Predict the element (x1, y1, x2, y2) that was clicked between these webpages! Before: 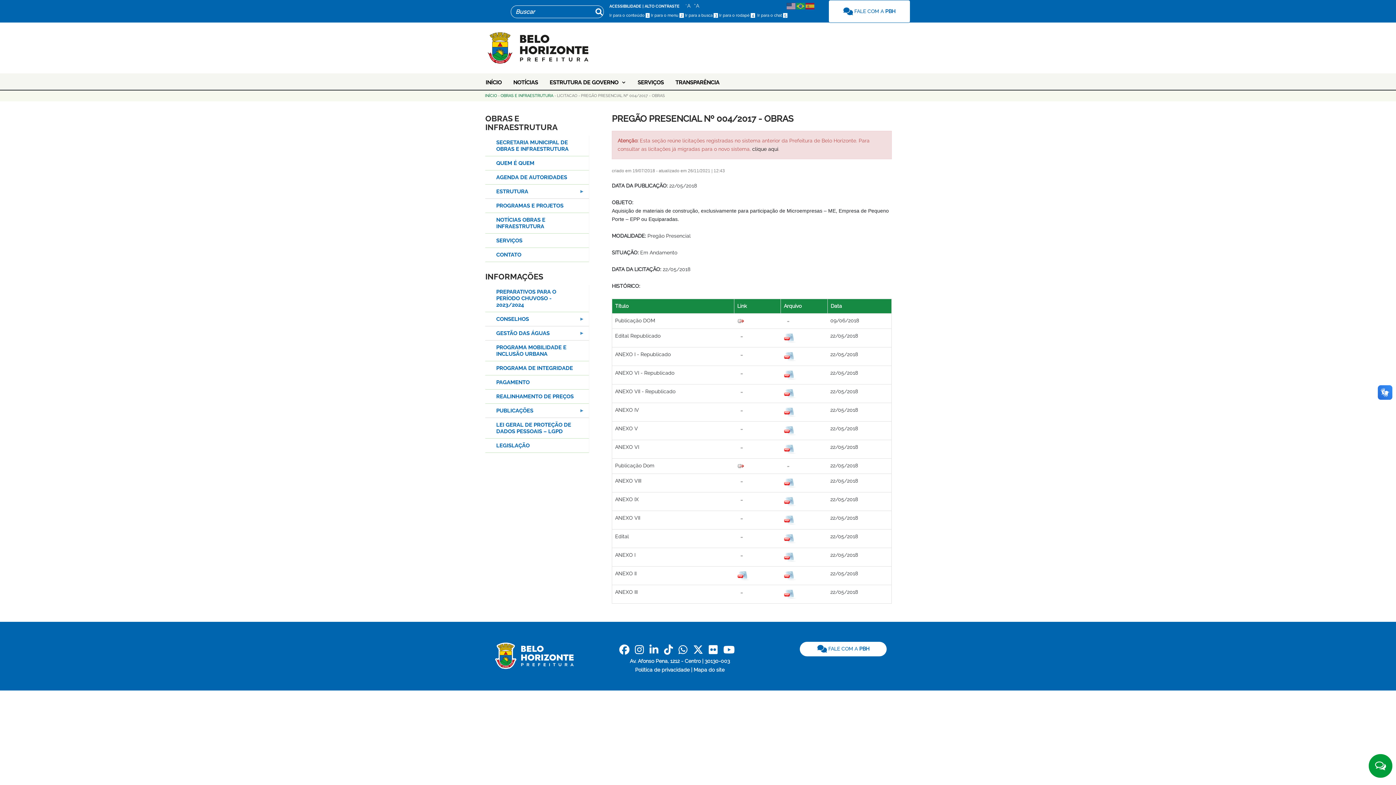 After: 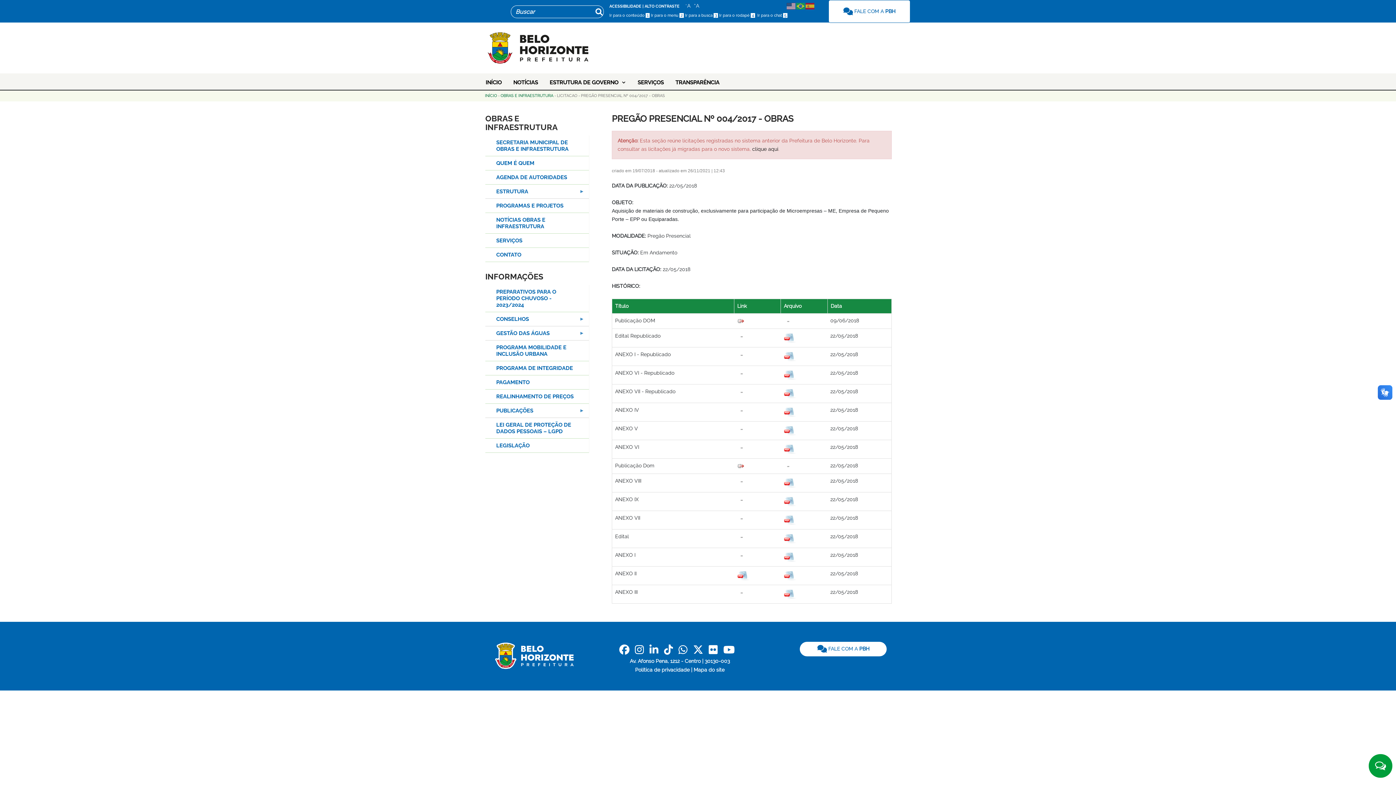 Action: bbox: (783, 572, 796, 578)